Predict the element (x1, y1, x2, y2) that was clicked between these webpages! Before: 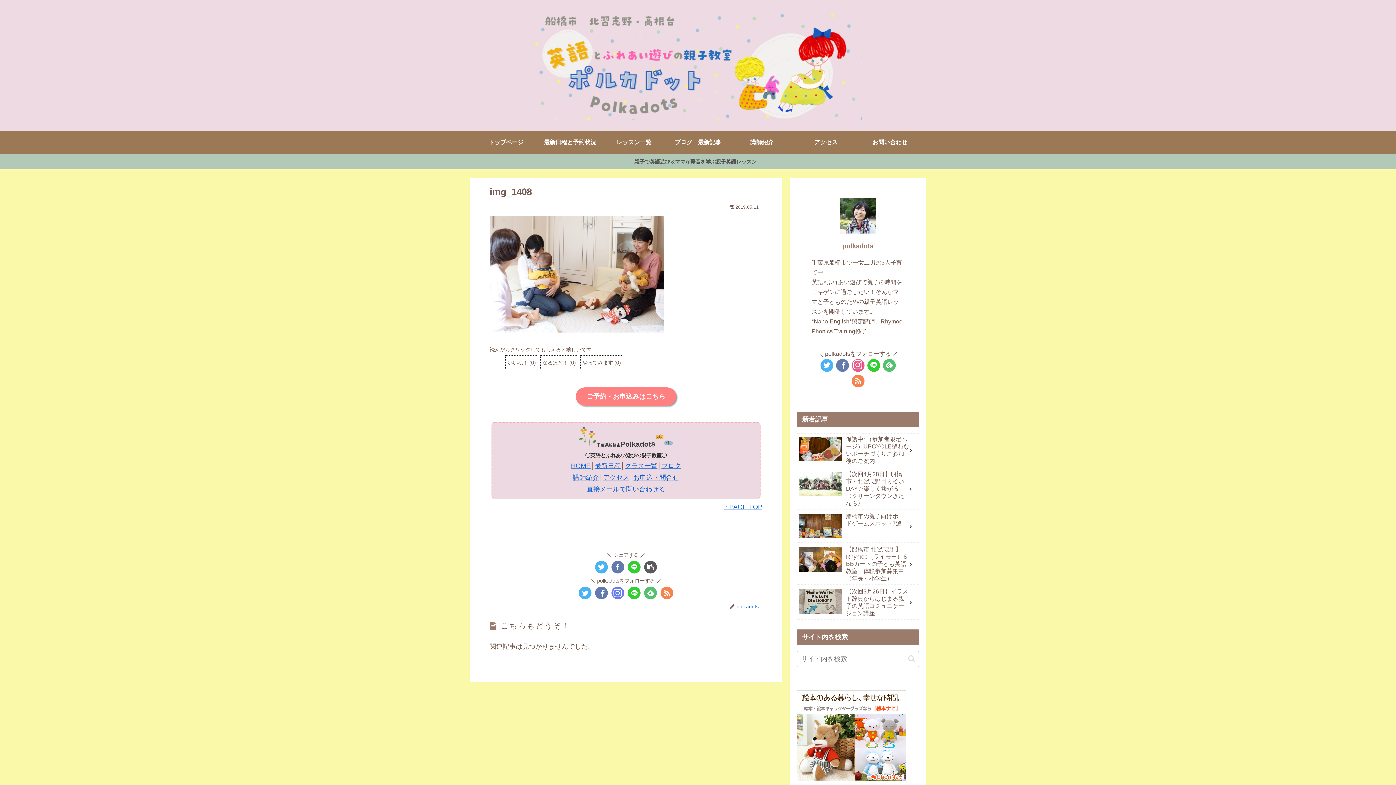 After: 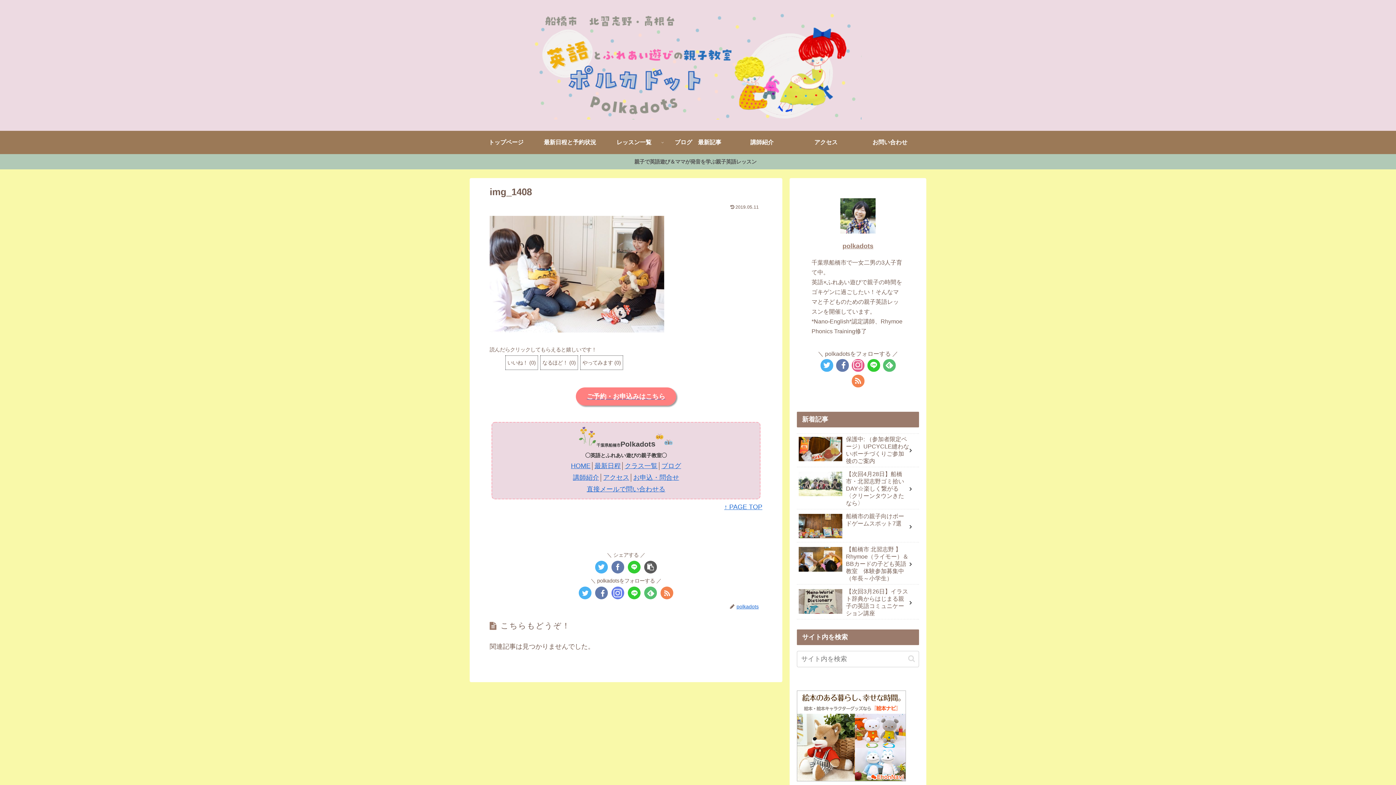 Action: bbox: (628, 561, 640, 573)